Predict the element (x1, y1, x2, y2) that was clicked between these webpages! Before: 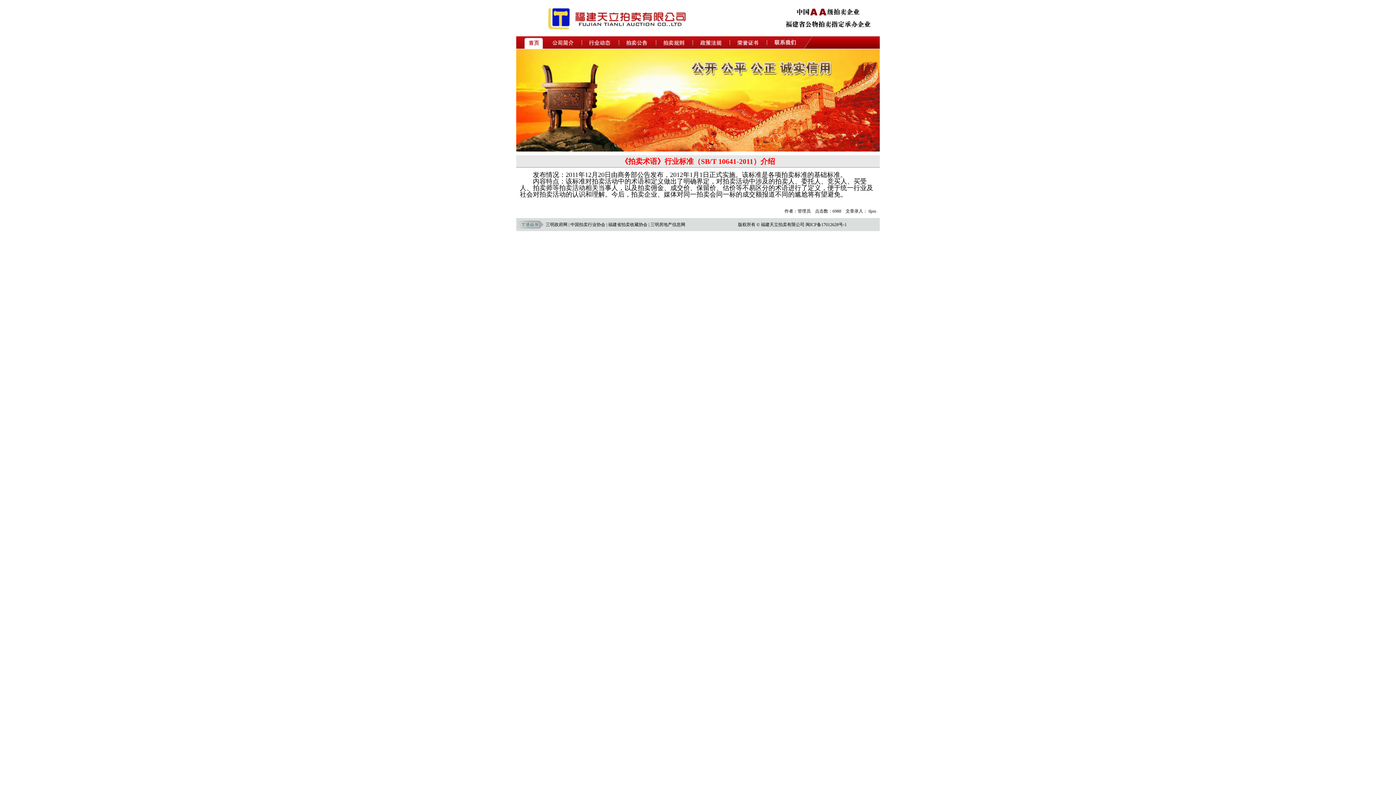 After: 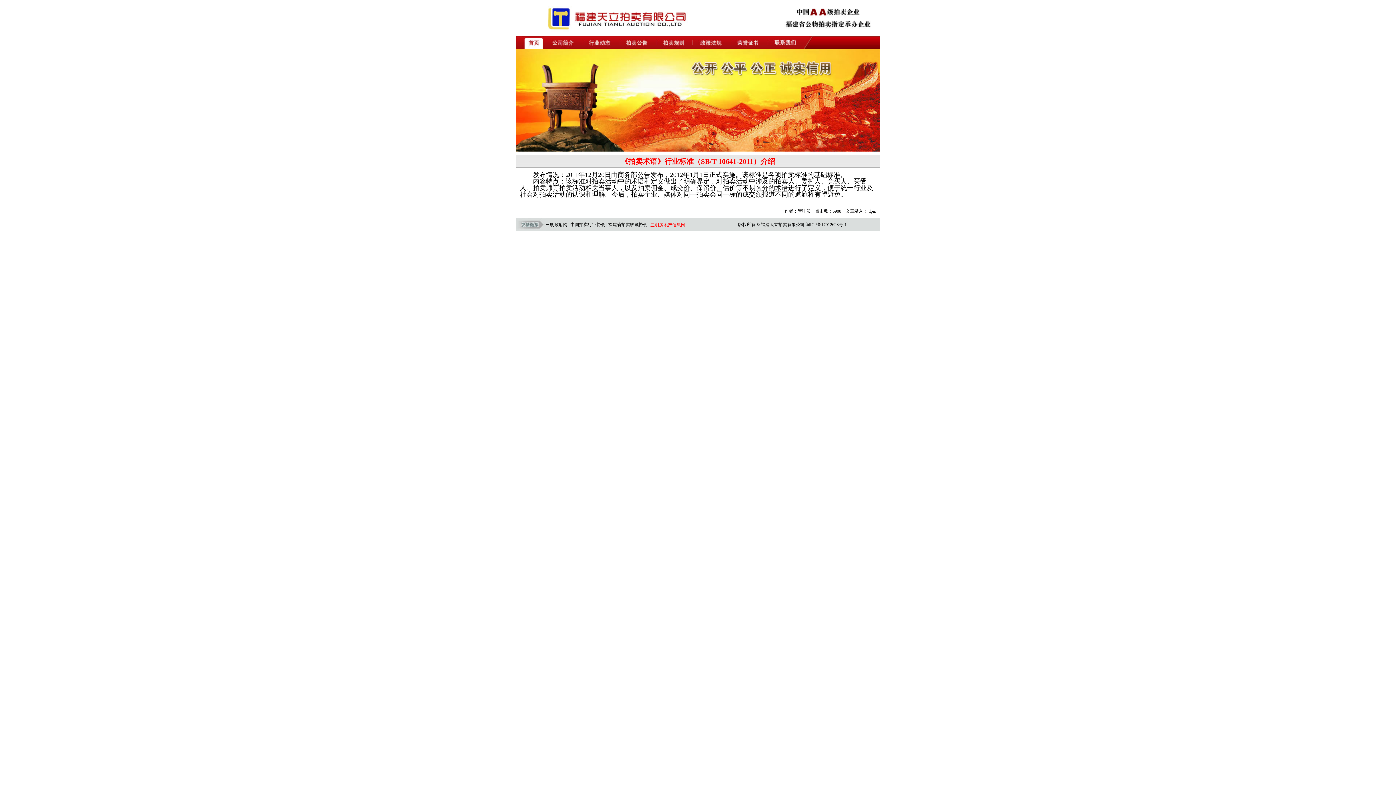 Action: bbox: (650, 222, 685, 227) label: 三明房地产信息网